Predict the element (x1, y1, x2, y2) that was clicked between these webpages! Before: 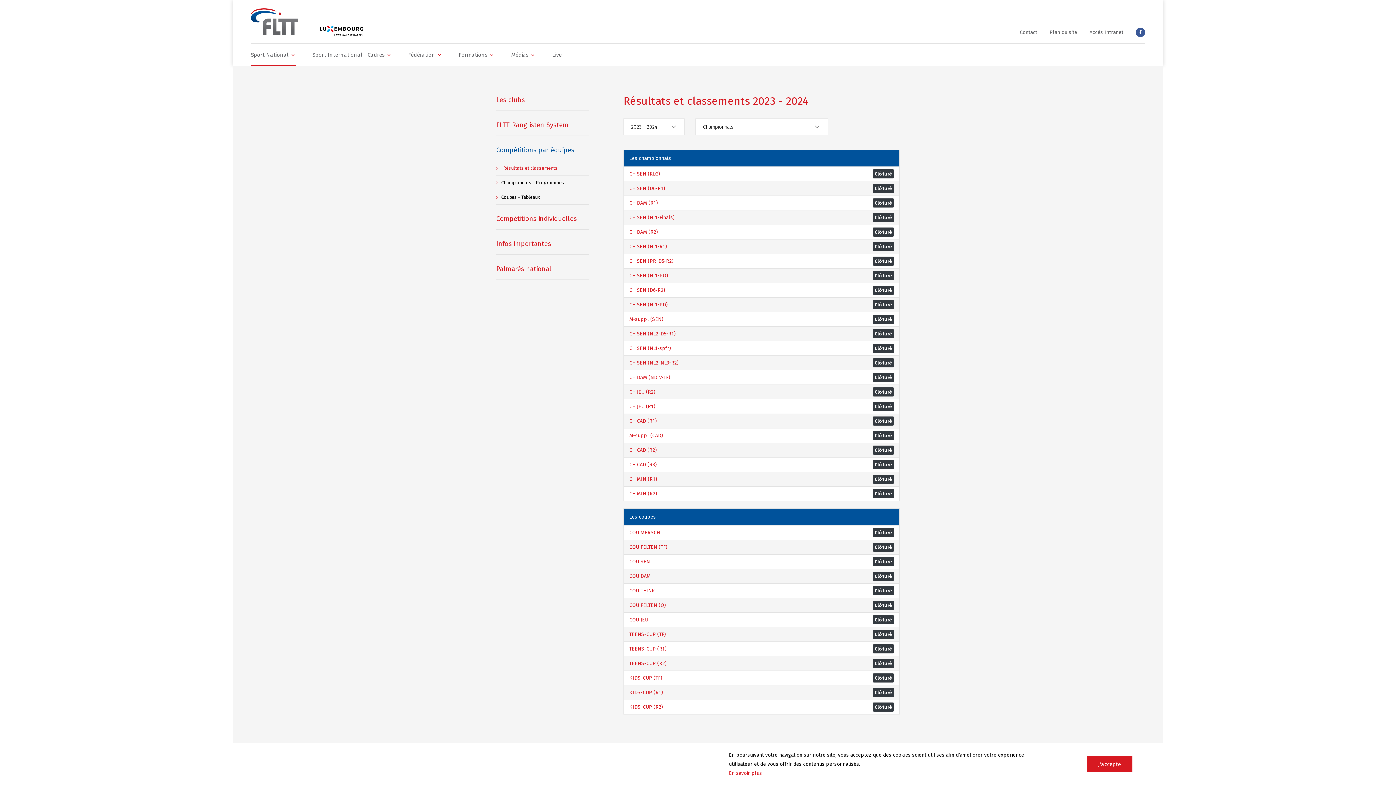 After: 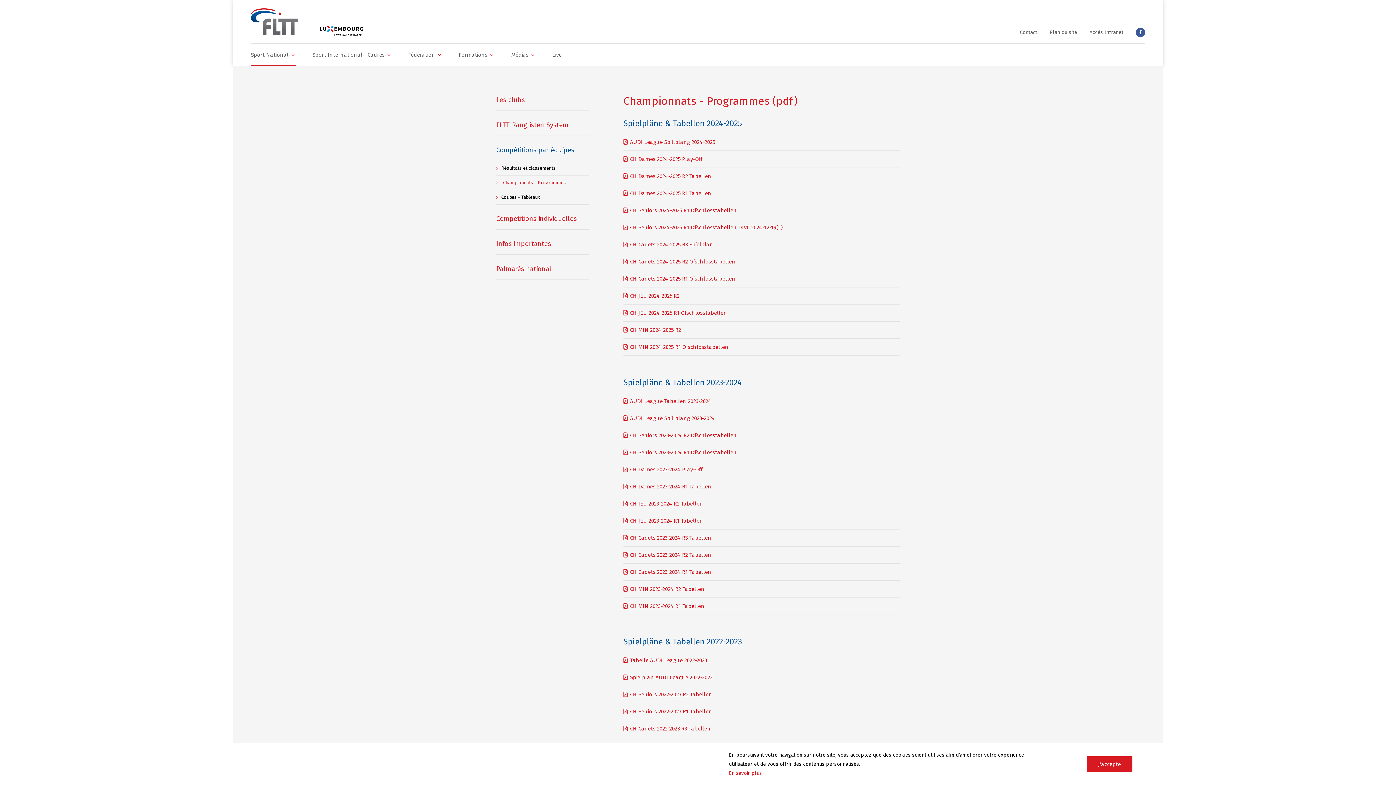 Action: bbox: (501, 178, 564, 186) label: Championnats - Programmes